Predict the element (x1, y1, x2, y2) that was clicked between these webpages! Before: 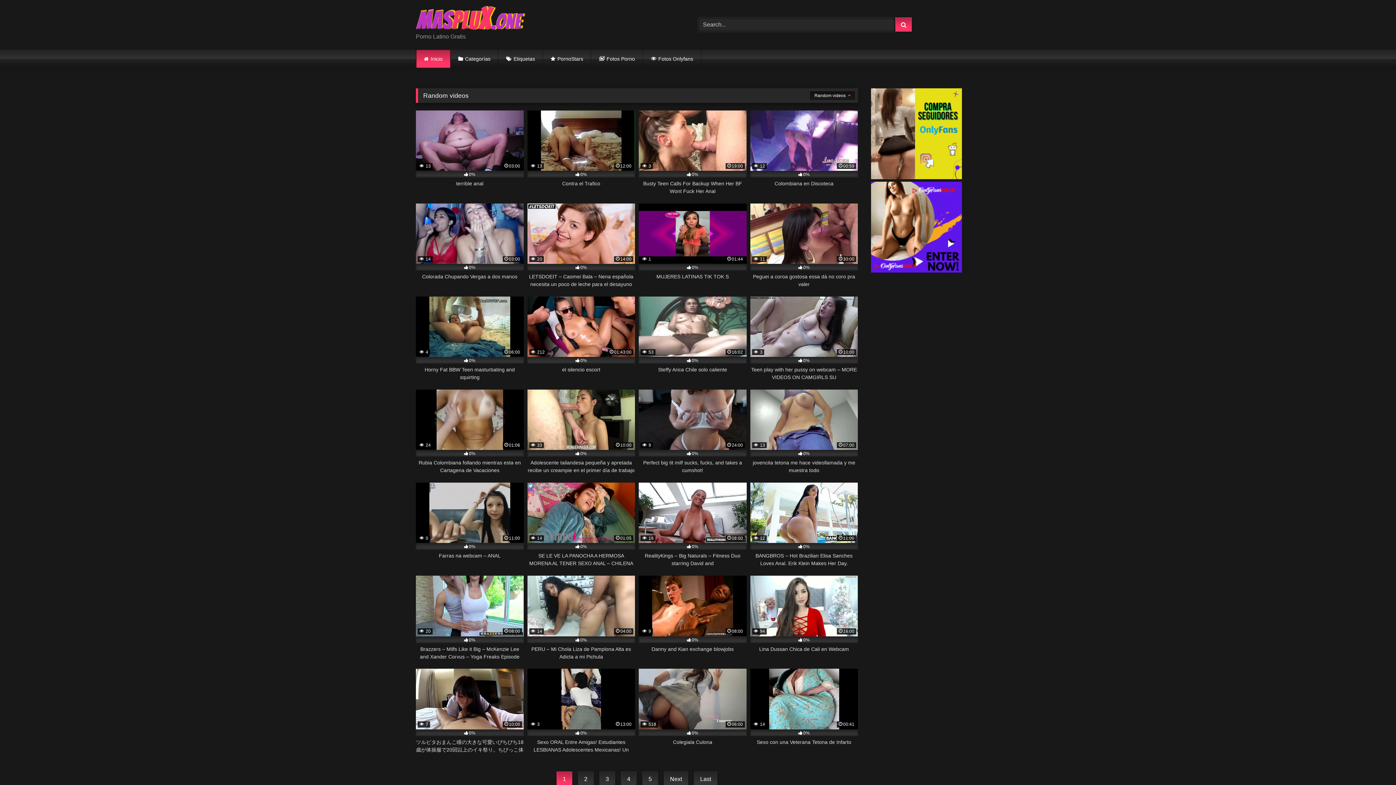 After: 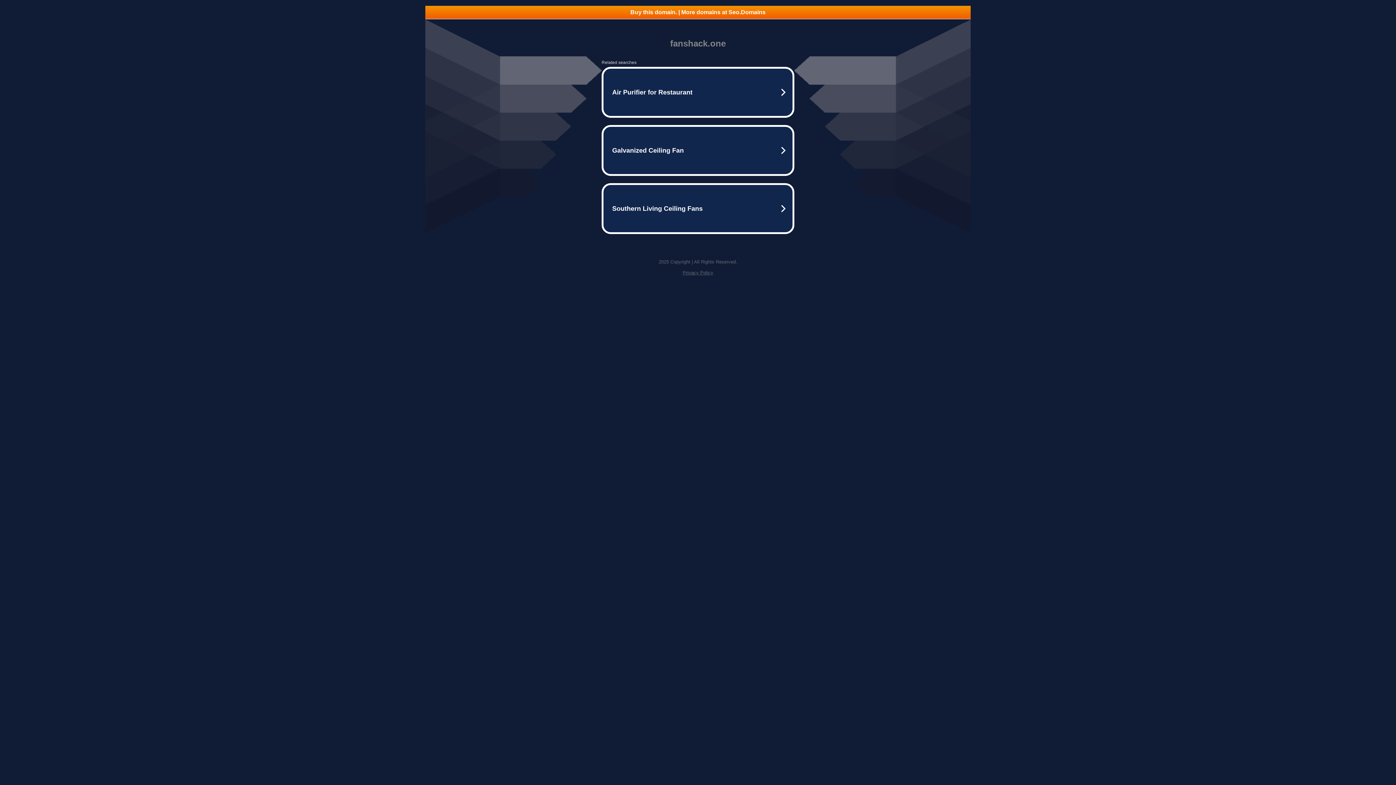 Action: bbox: (599, 771, 615, 787) label: 3